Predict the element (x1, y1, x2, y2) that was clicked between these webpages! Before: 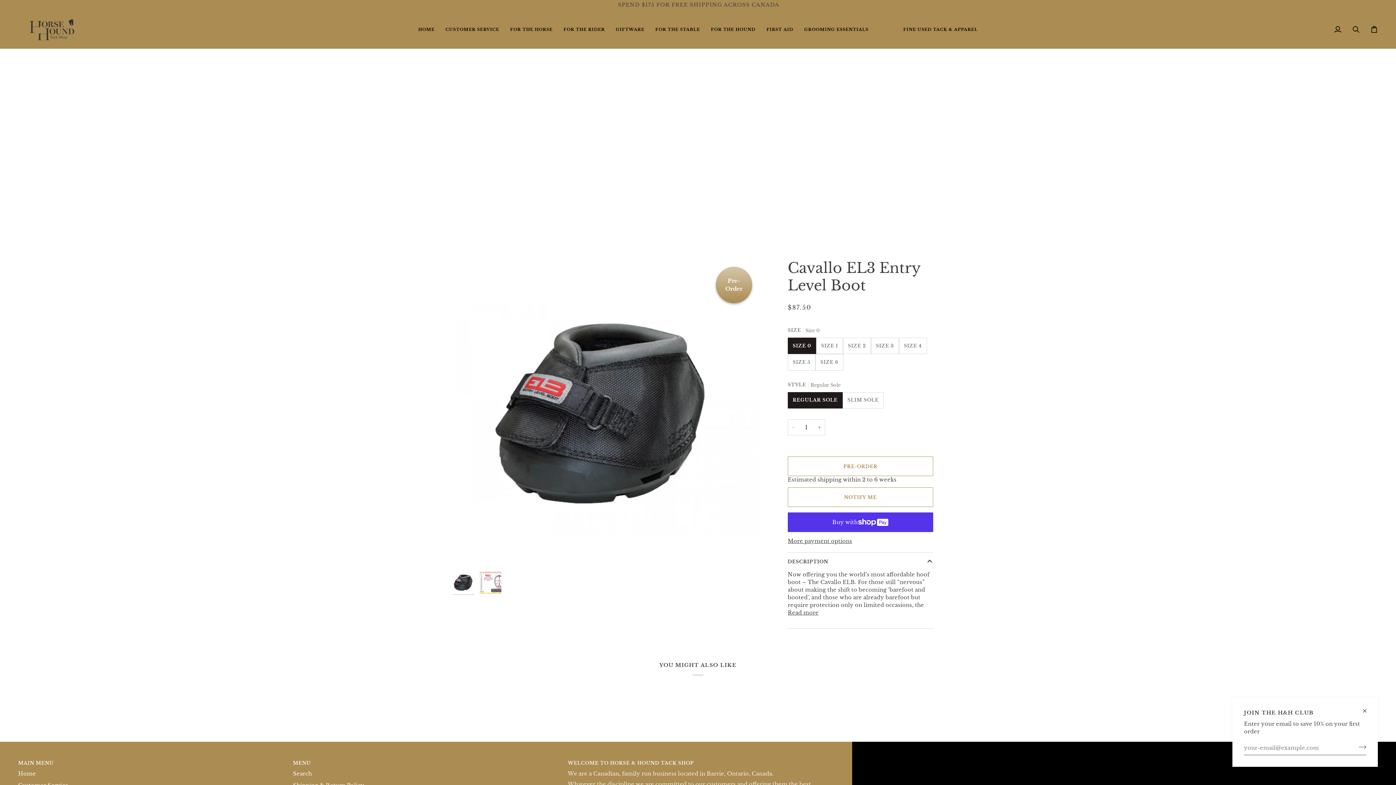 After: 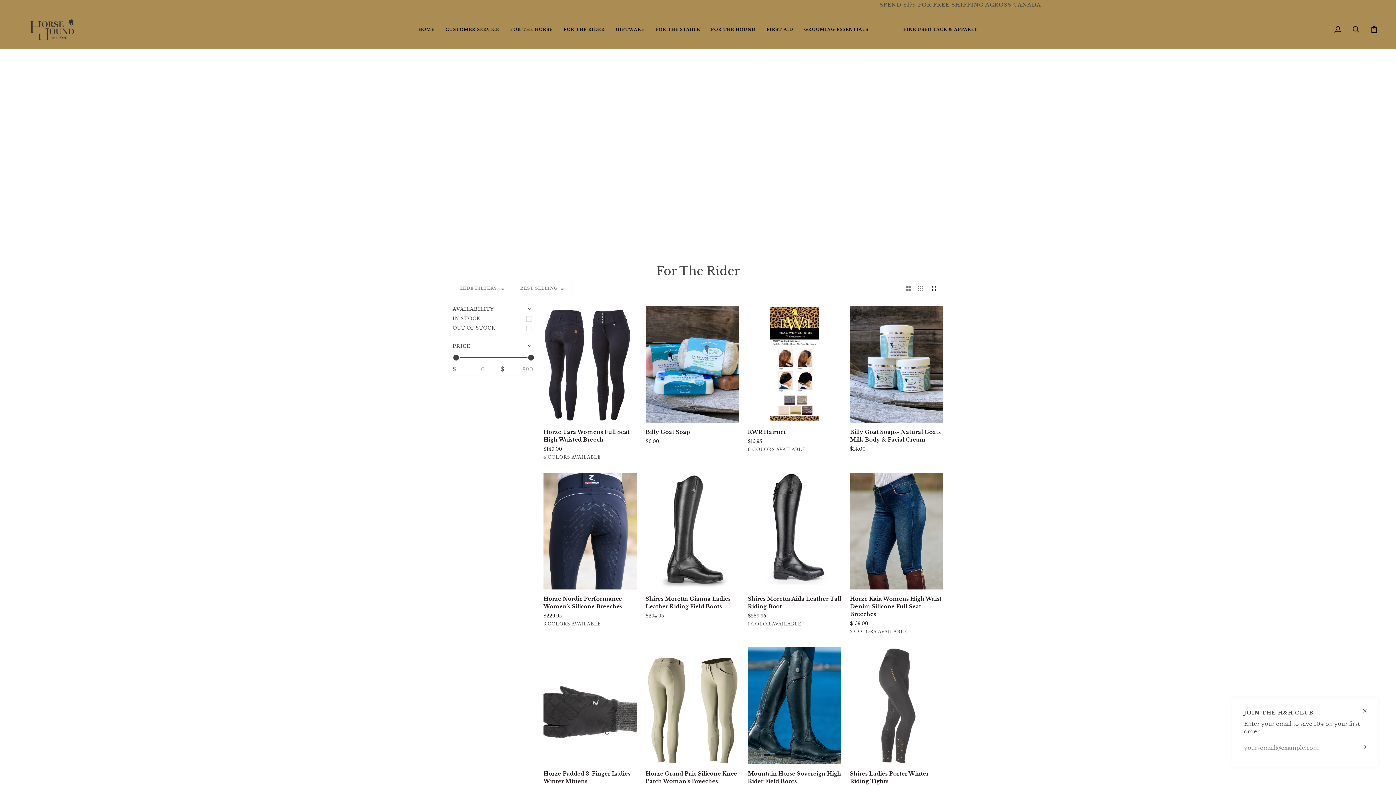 Action: bbox: (558, 10, 610, 48) label: FOR THE RIDER